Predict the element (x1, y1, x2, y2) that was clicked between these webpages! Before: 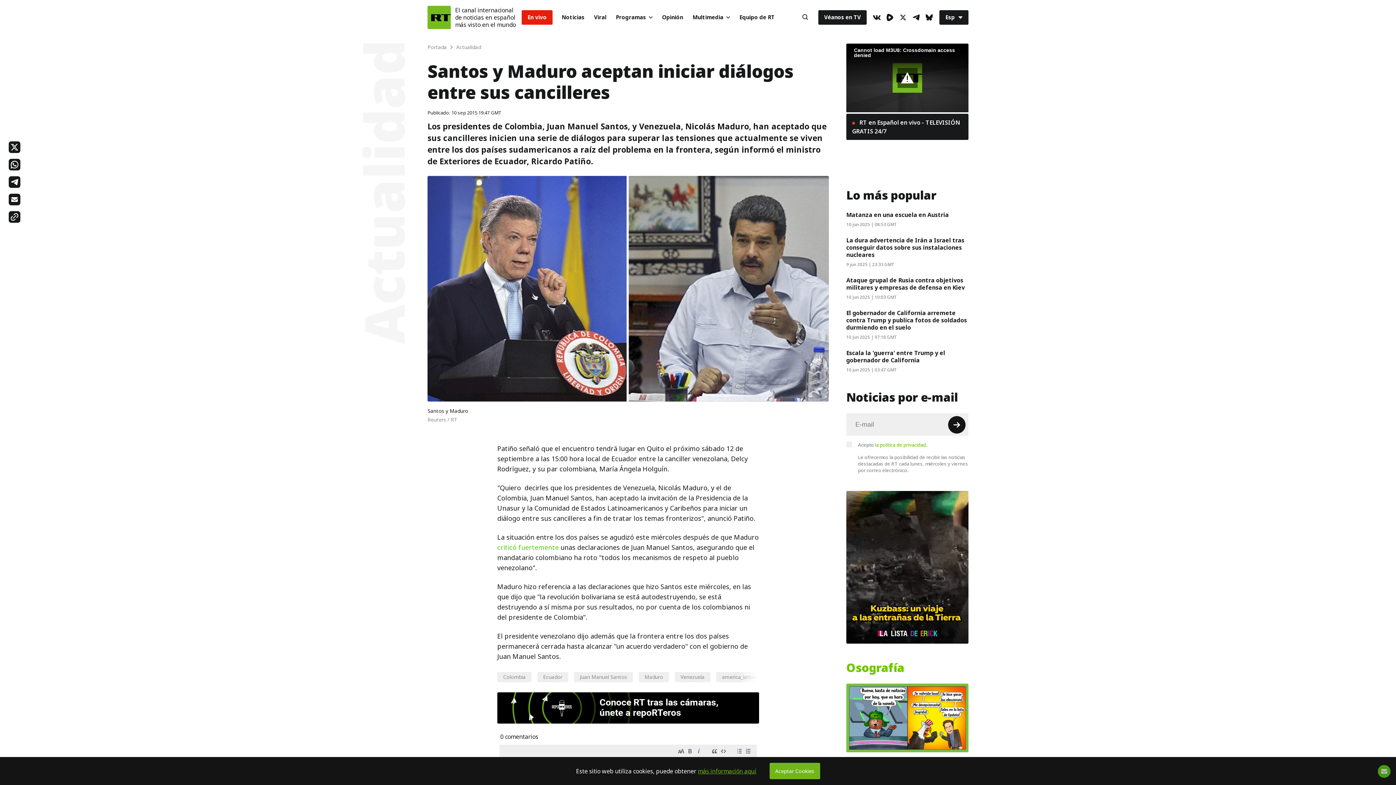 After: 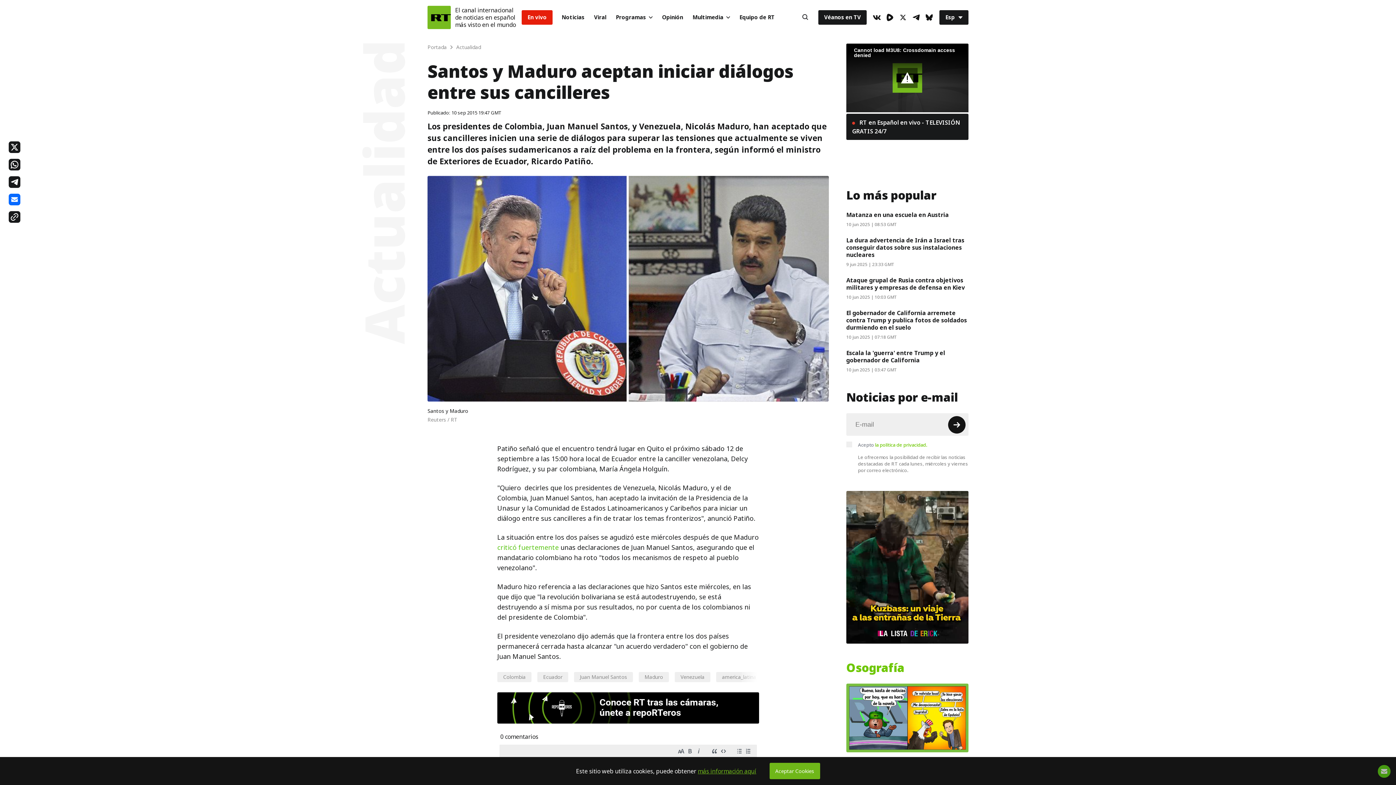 Action: bbox: (8, 193, 20, 205)